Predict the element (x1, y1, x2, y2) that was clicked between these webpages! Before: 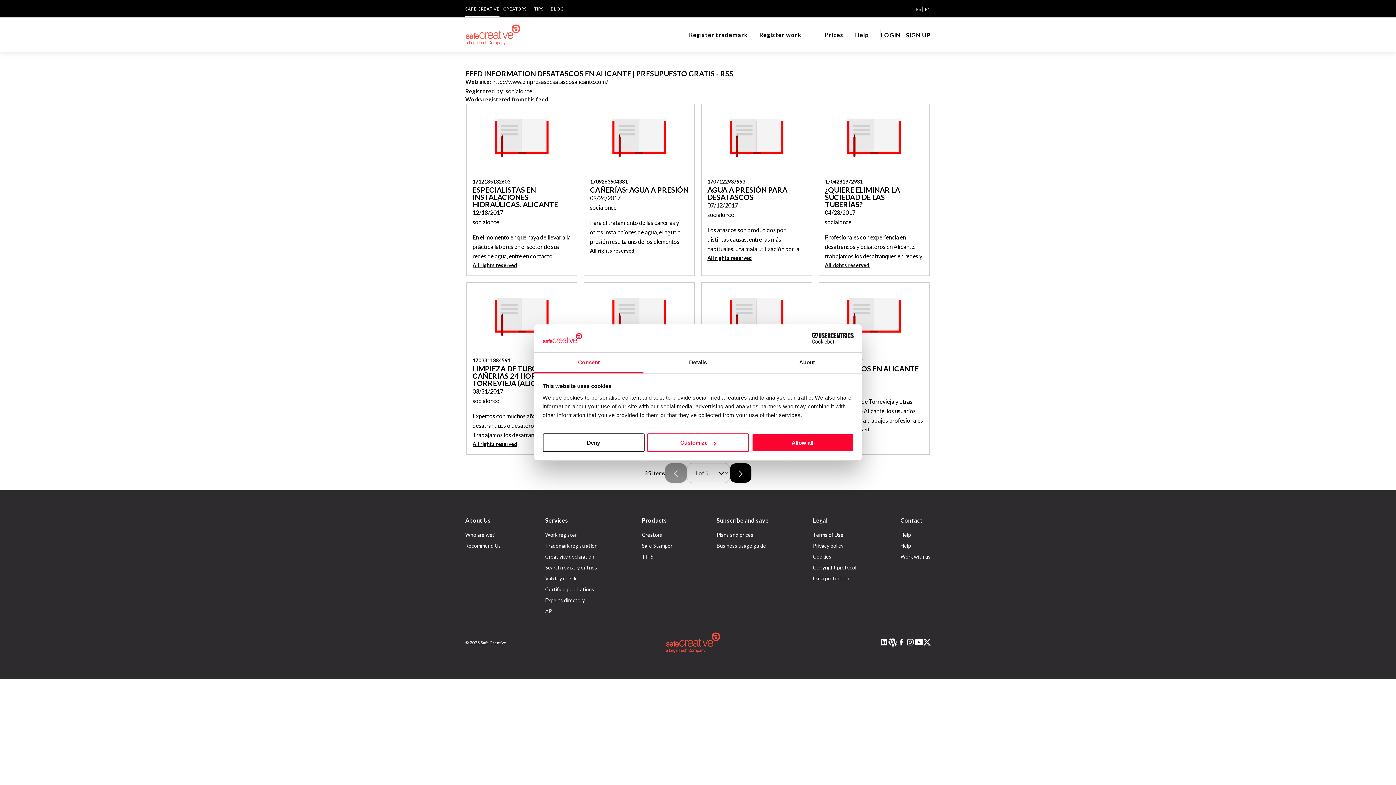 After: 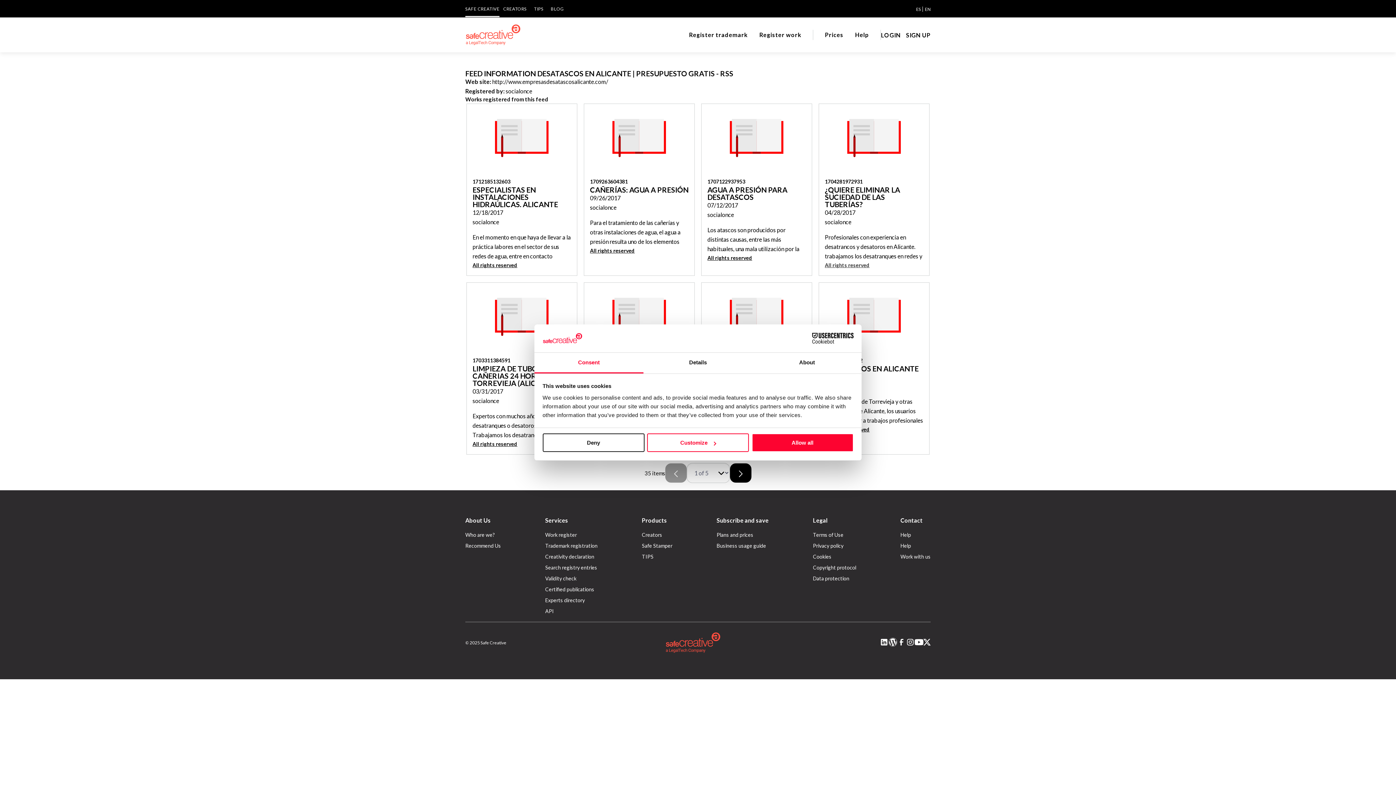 Action: label: All rights reserved bbox: (825, 262, 869, 268)